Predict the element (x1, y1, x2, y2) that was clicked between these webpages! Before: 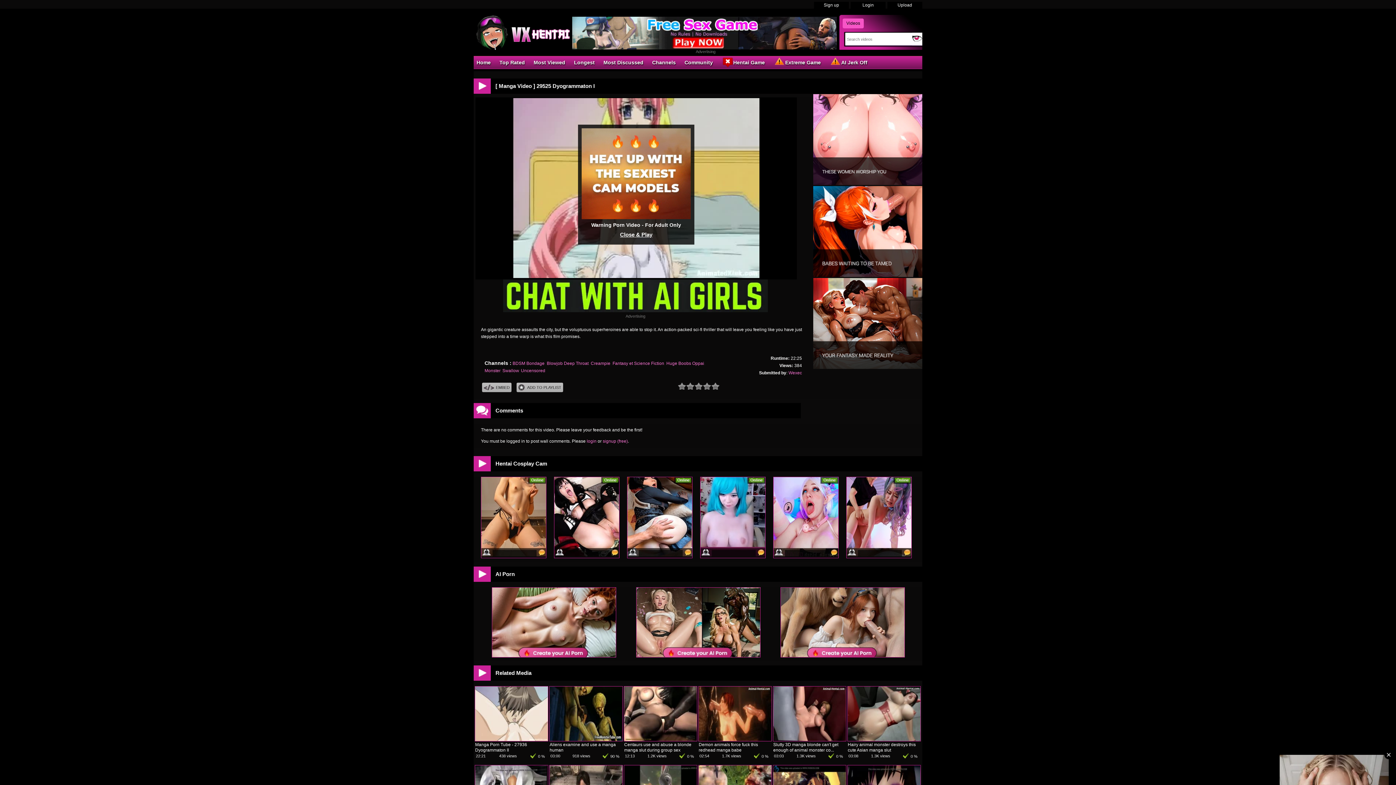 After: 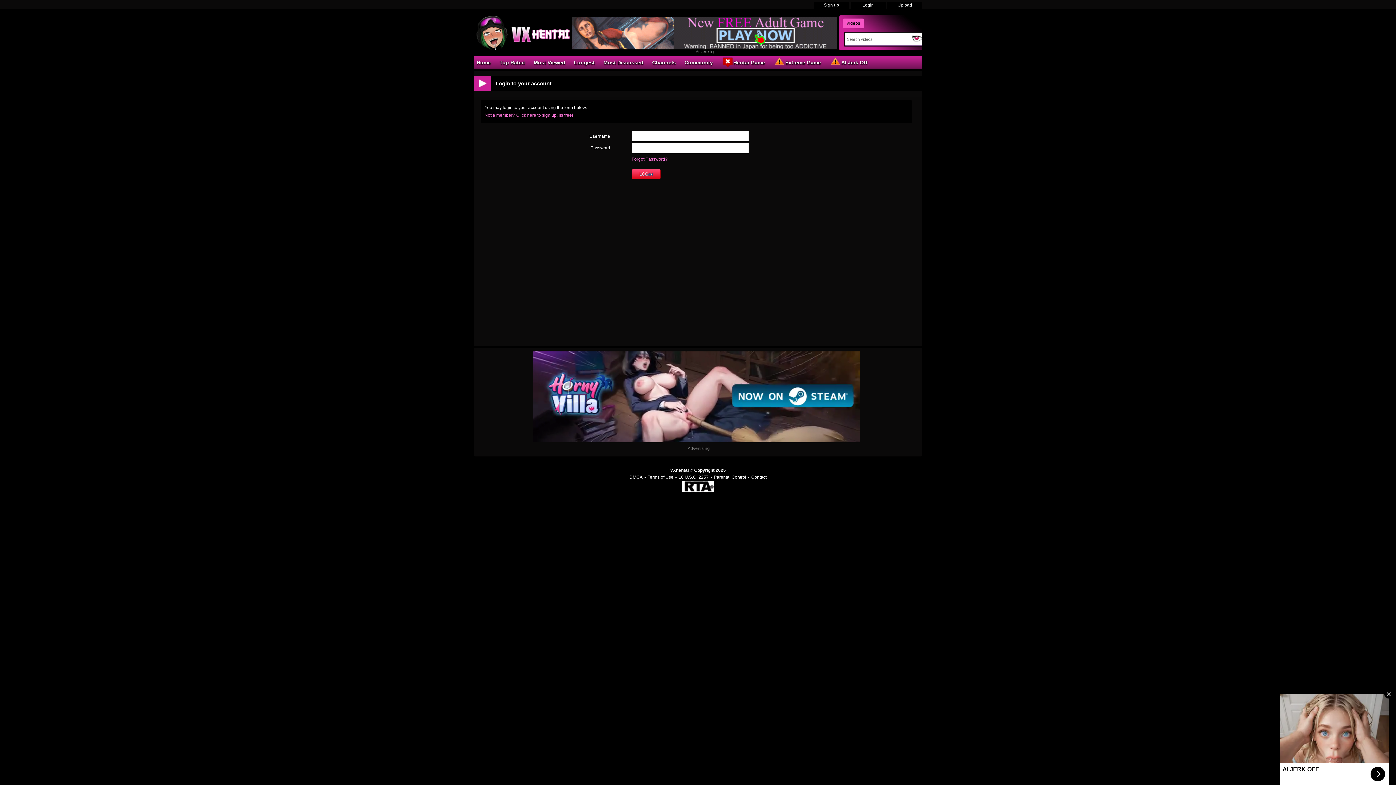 Action: bbox: (586, 438, 596, 444) label: login